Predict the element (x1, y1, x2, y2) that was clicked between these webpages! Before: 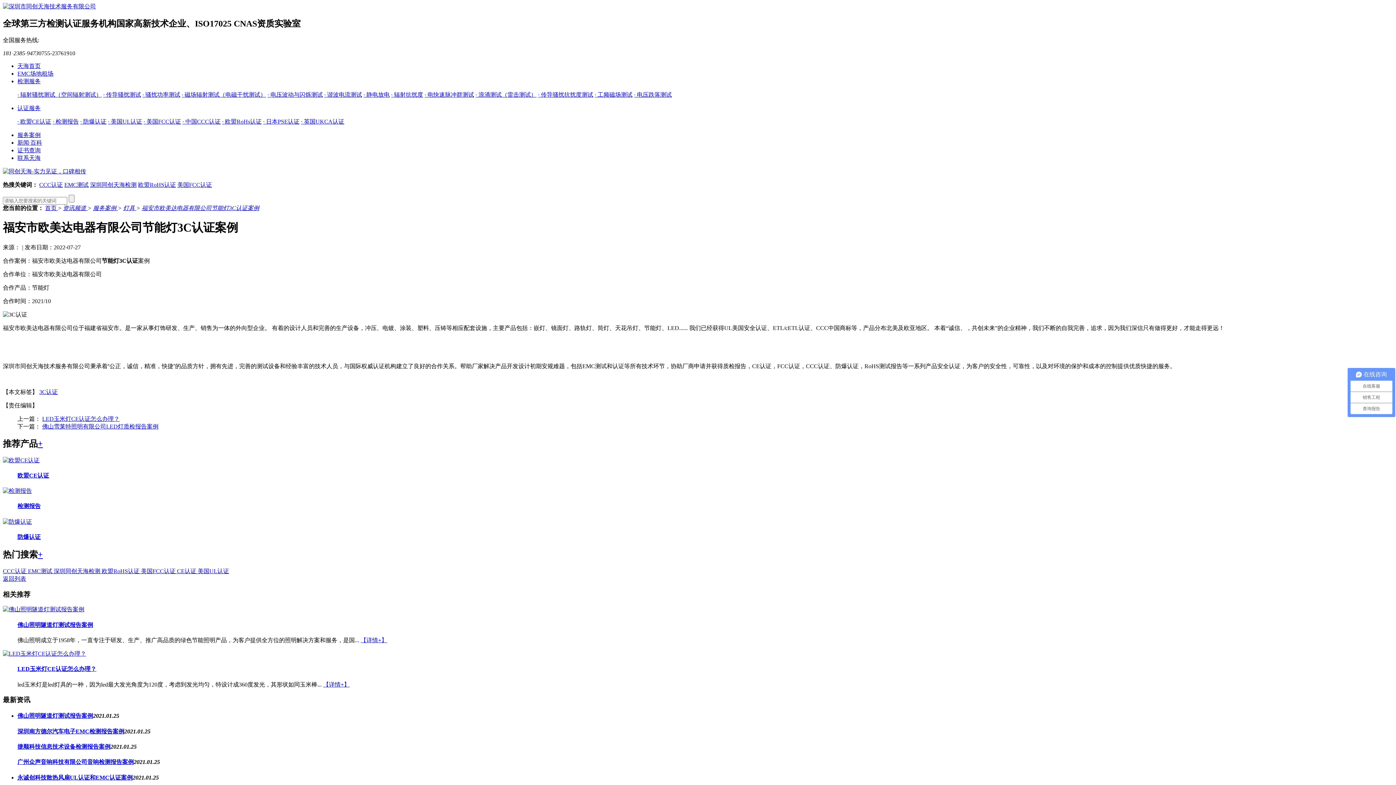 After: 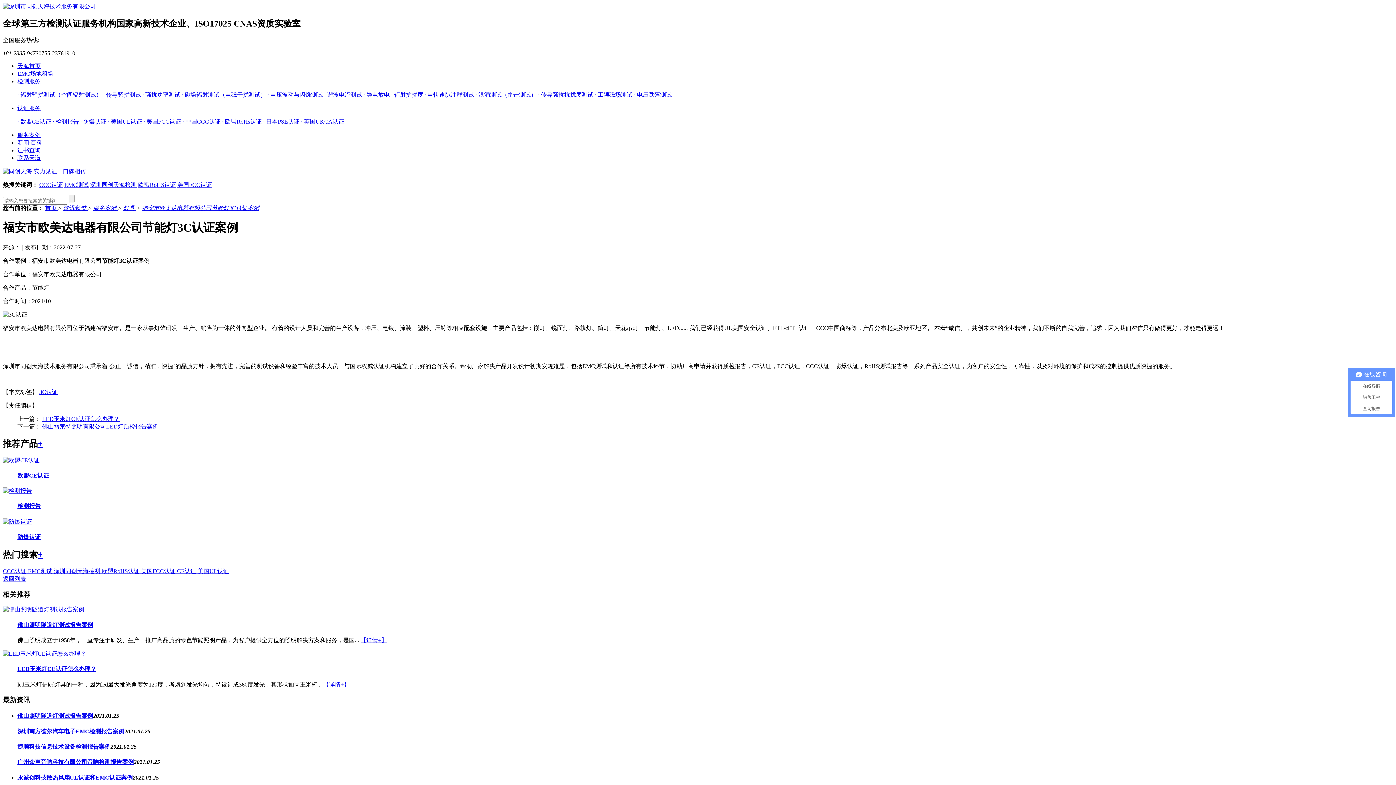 Action: bbox: (17, 622, 93, 628) label: 佛山照明隧道灯测试报告案例